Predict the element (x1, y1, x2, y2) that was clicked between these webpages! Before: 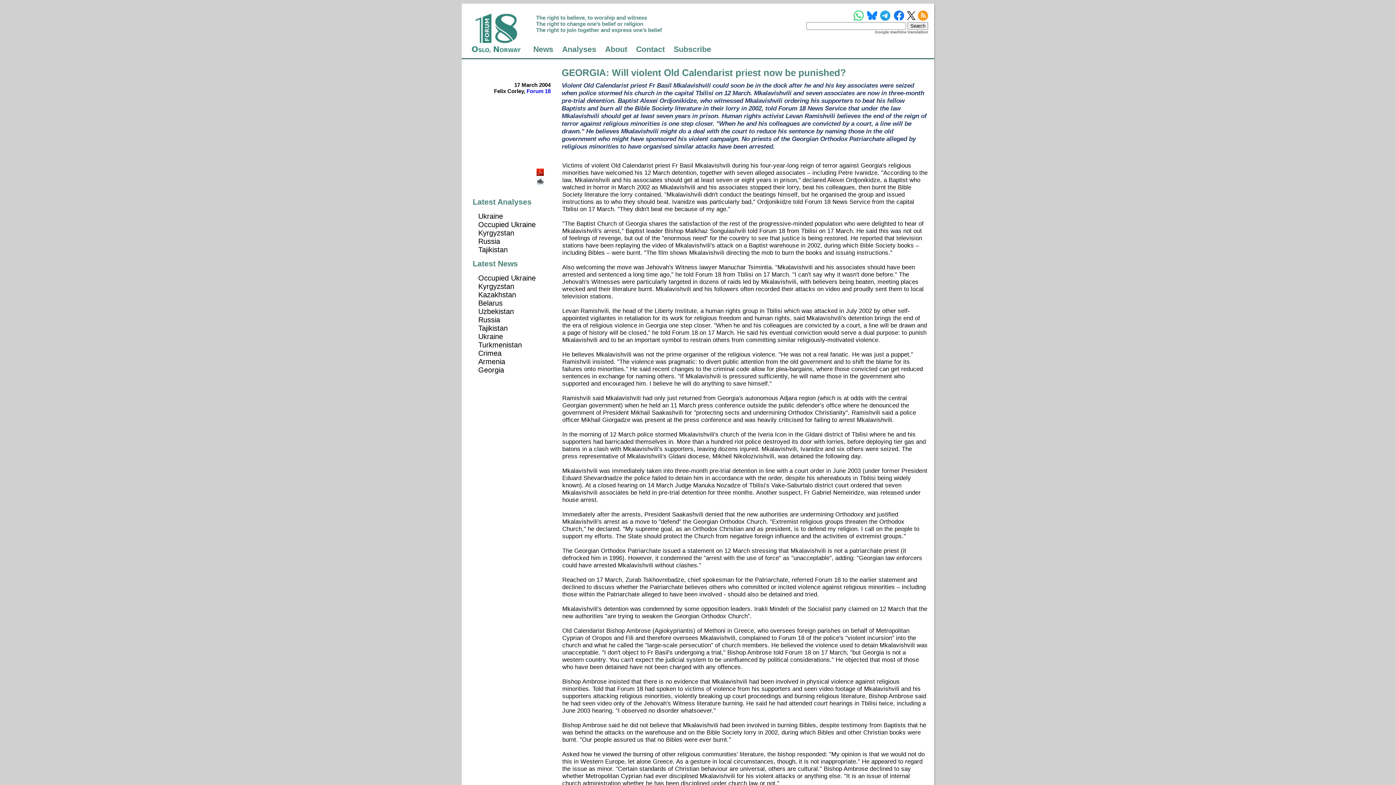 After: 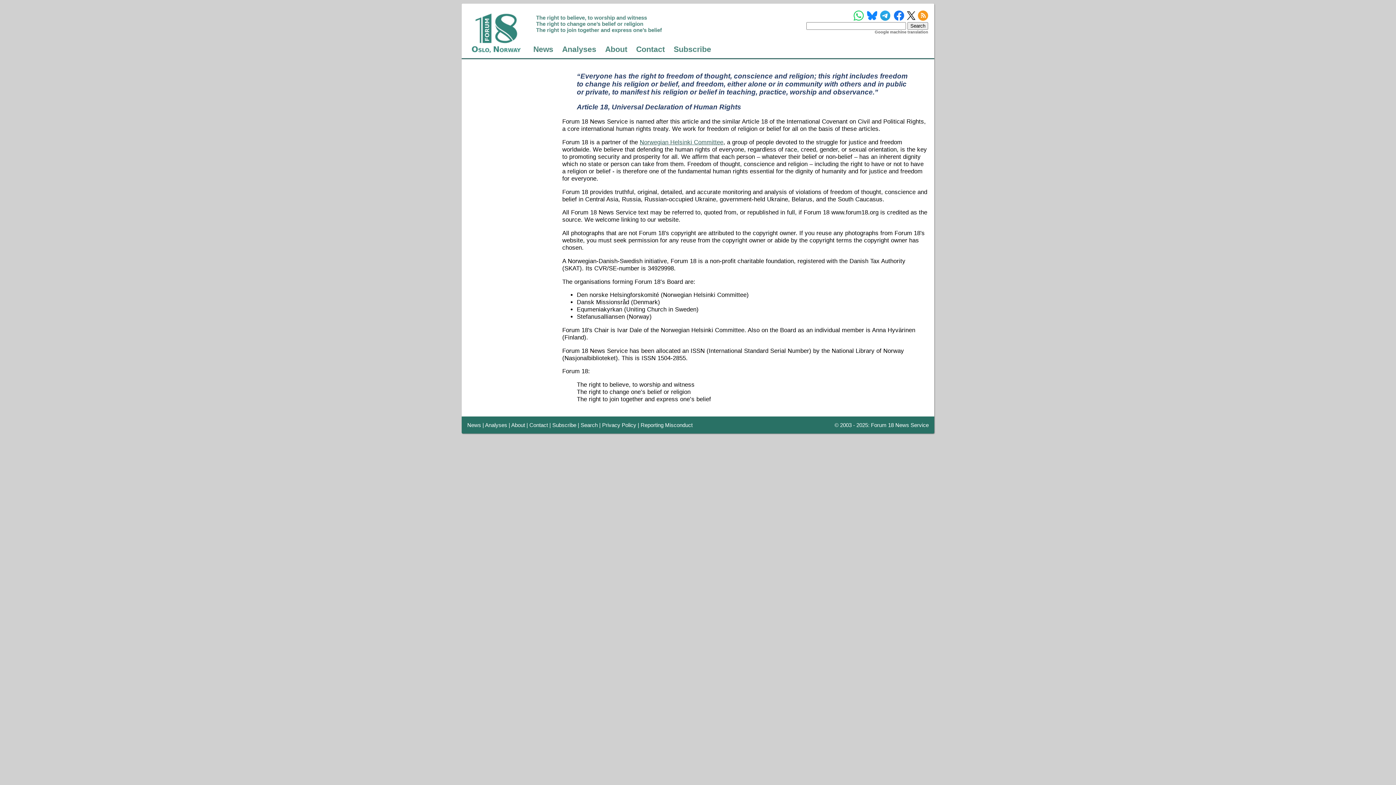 Action: label: About bbox: (605, 45, 627, 53)